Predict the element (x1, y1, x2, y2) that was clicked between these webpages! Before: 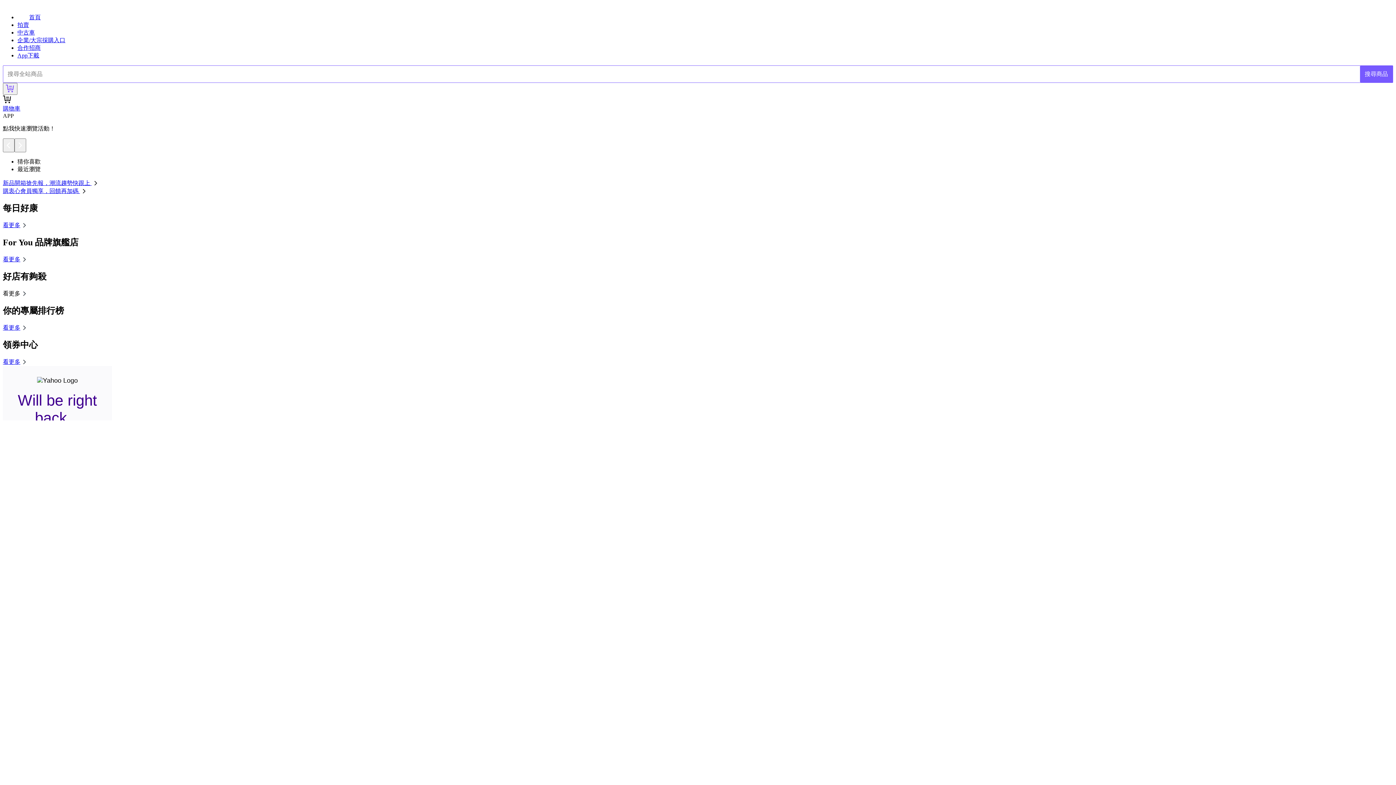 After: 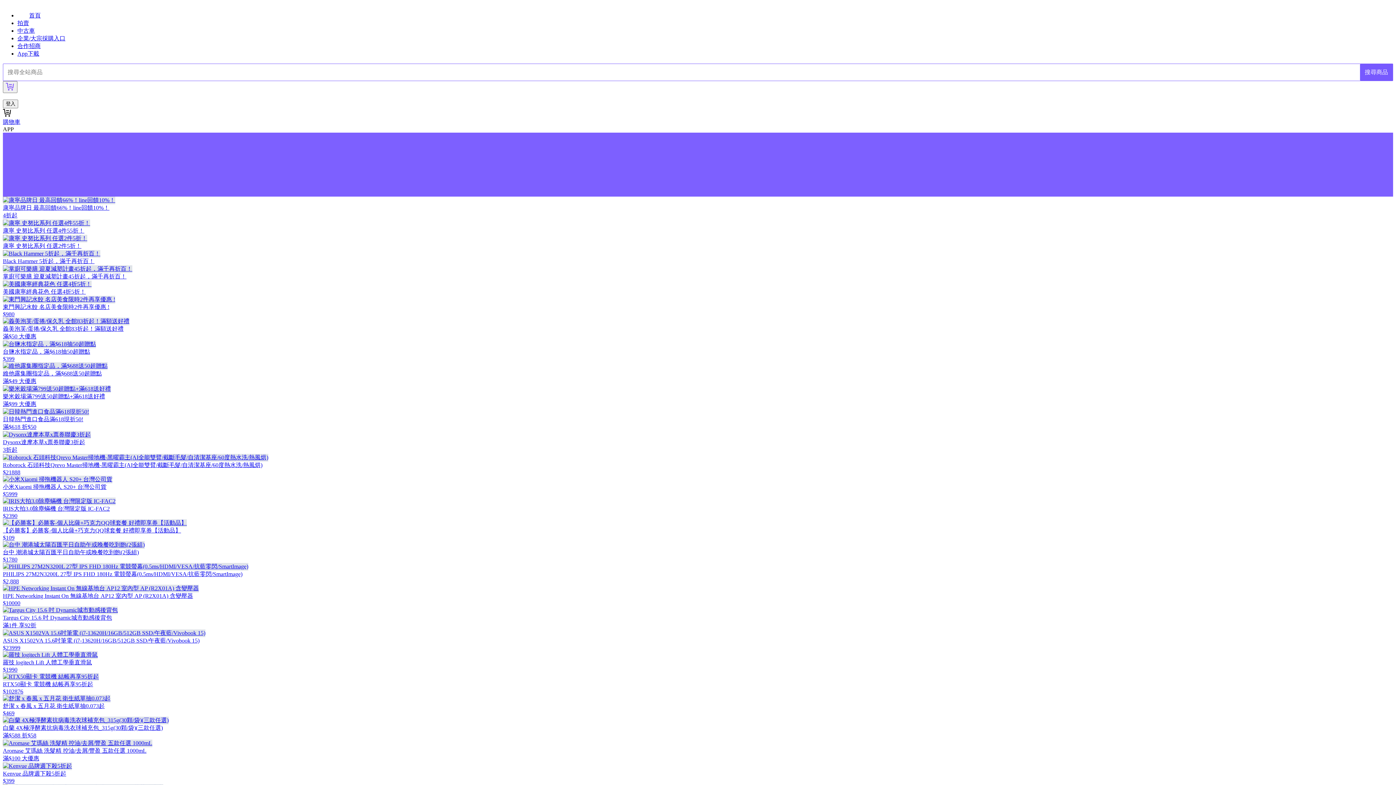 Action: bbox: (2, 222, 28, 228) label: 看更多